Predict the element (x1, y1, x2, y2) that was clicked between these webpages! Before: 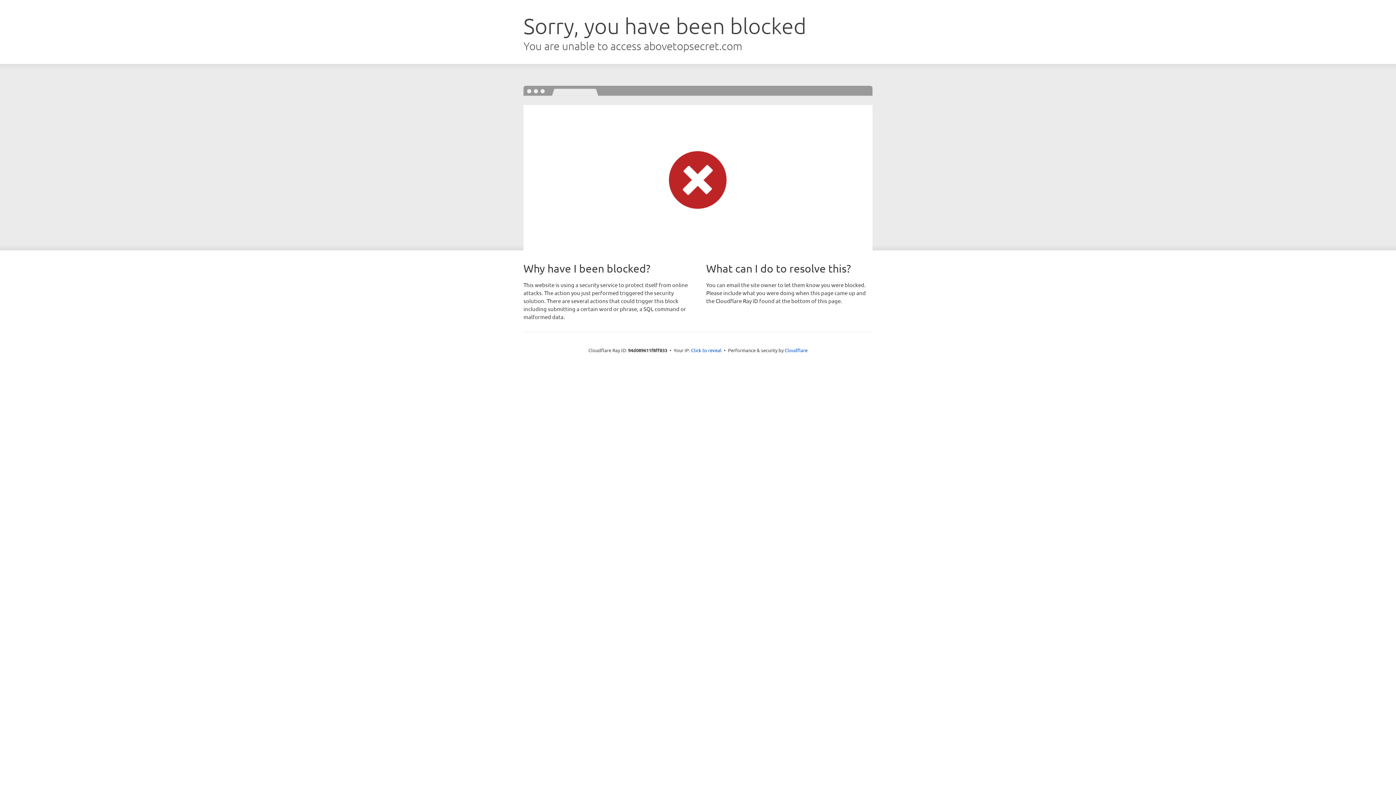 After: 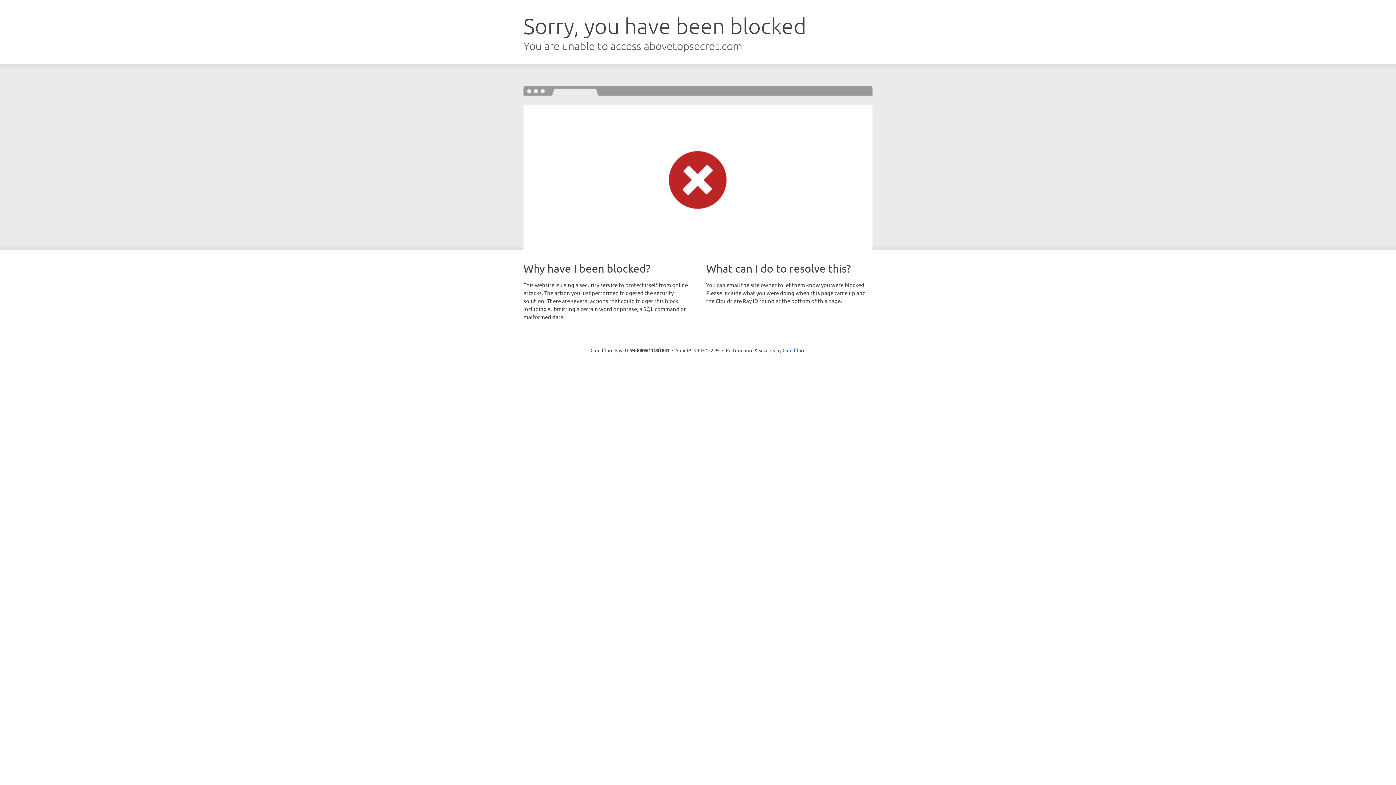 Action: label: Click to reveal bbox: (691, 346, 721, 353)